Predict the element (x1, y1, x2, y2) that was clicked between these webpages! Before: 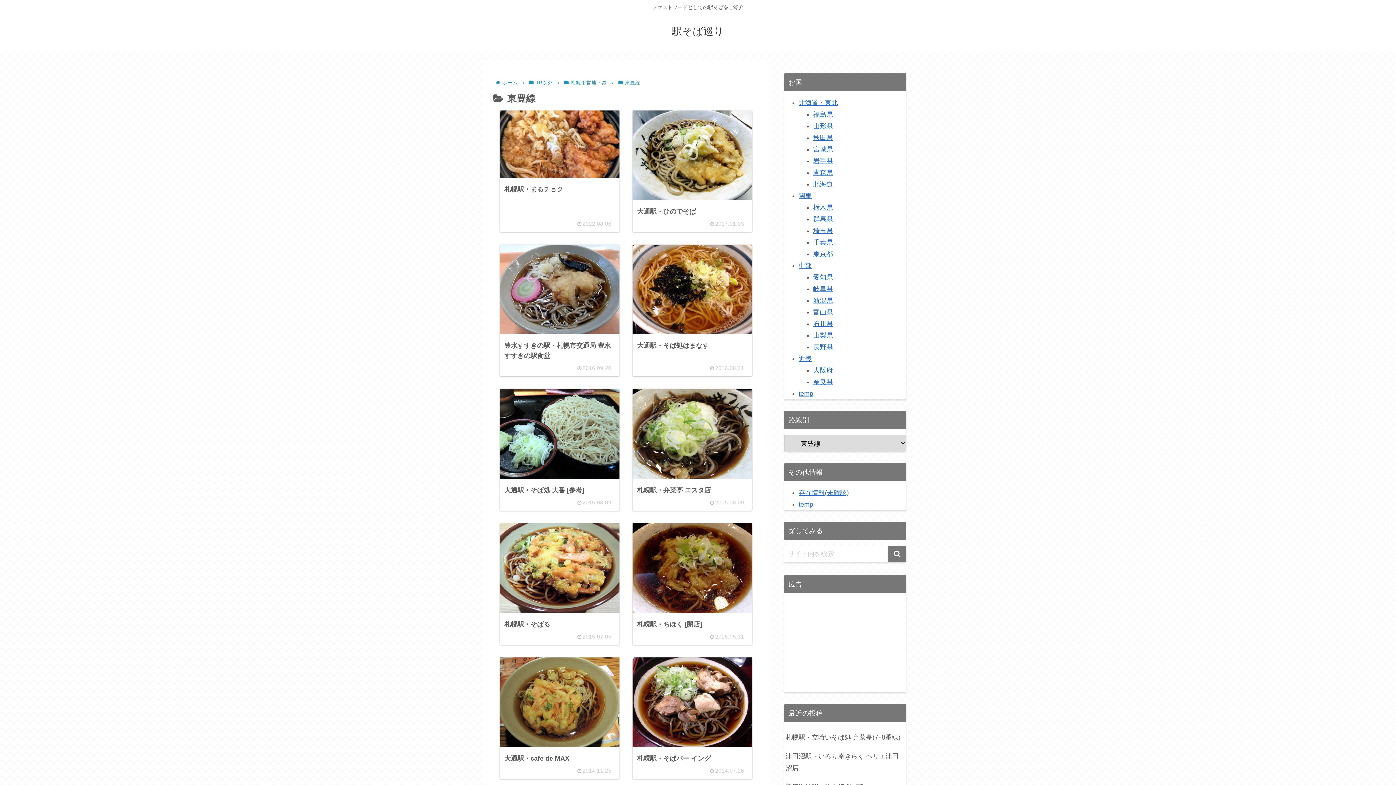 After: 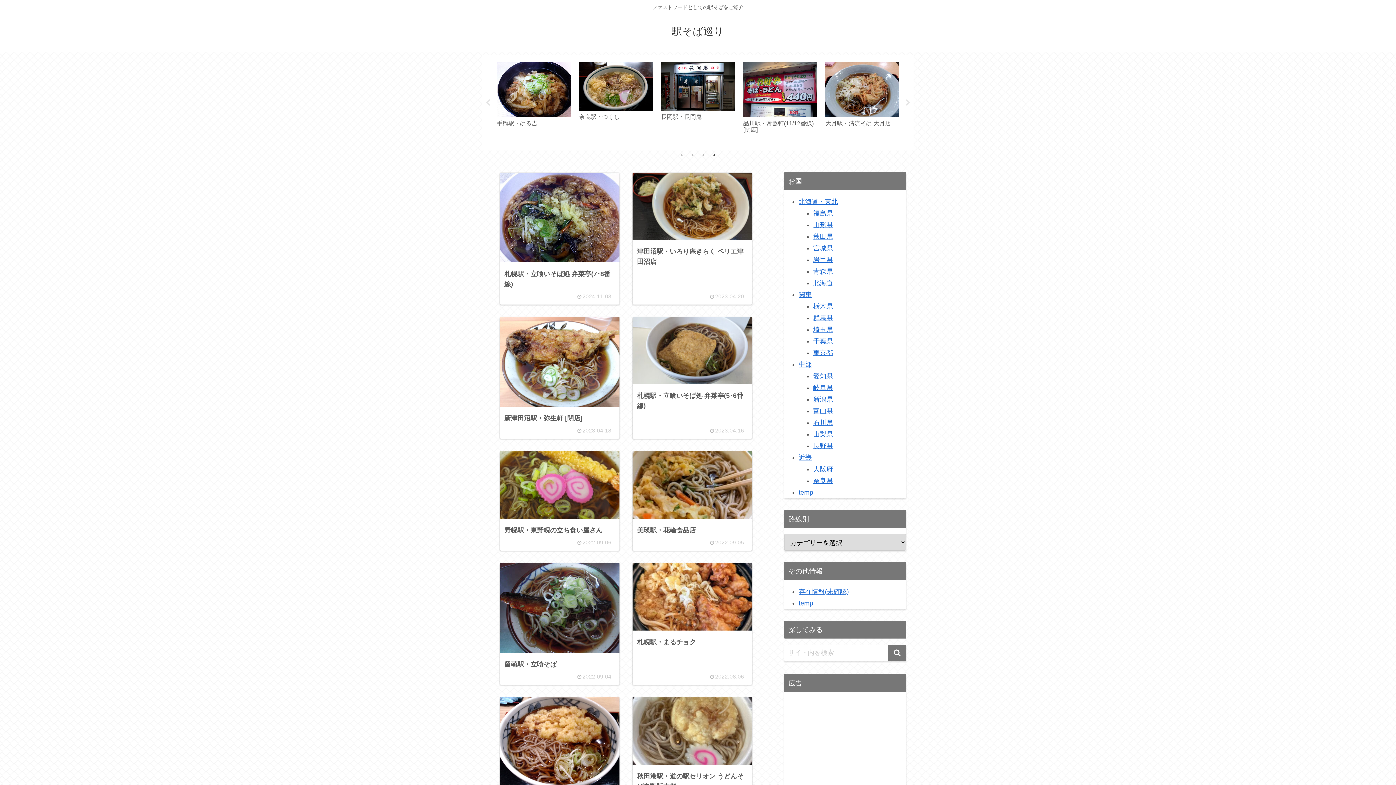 Action: label: 駅そば巡り bbox: (665, 29, 730, 36)